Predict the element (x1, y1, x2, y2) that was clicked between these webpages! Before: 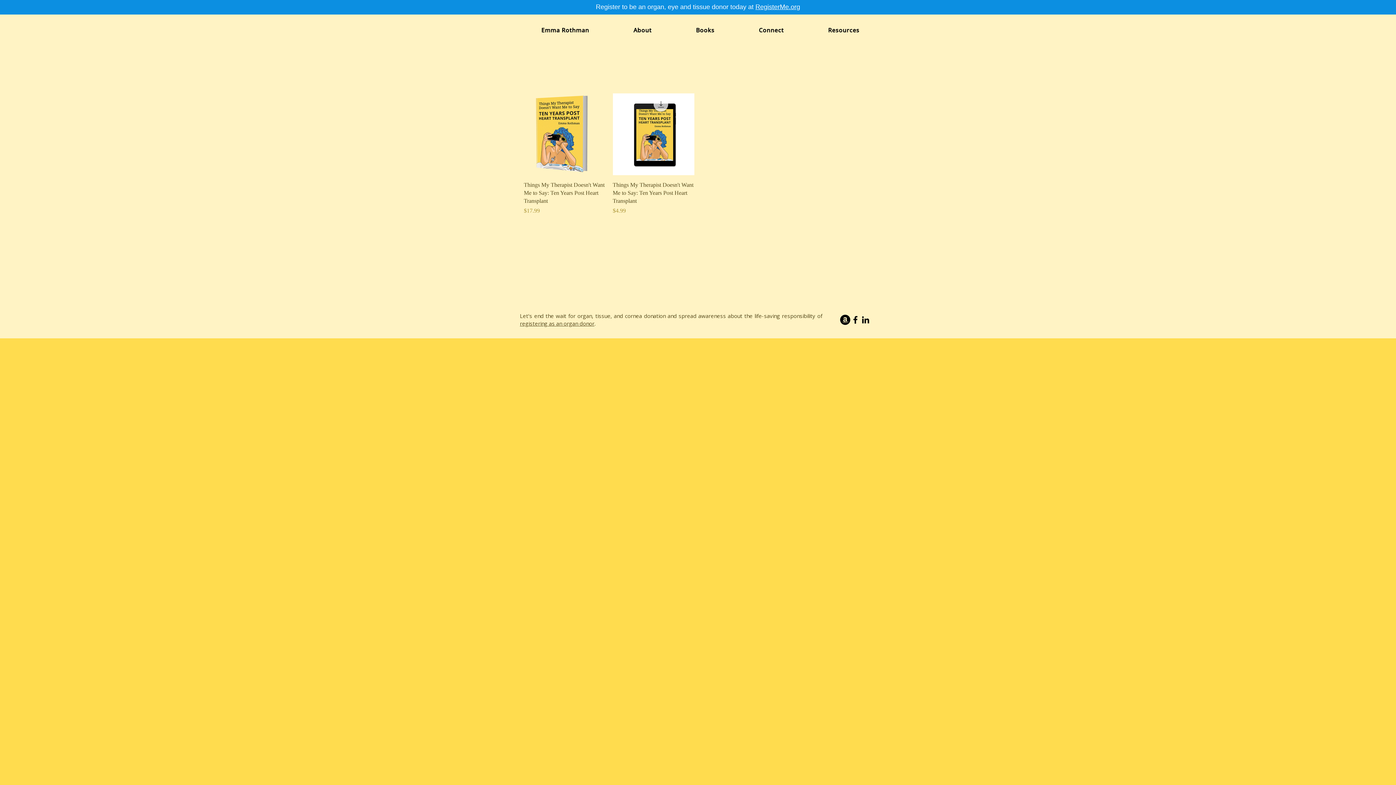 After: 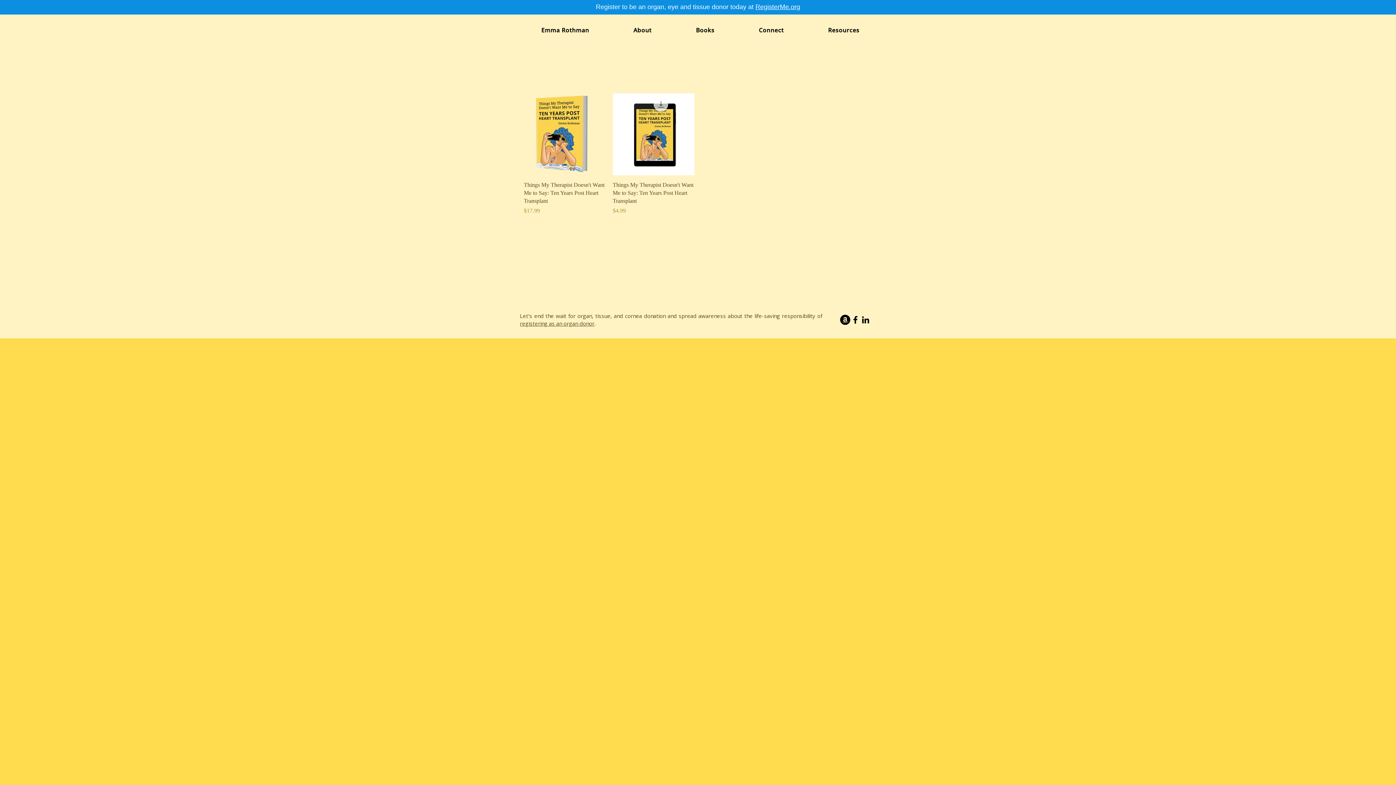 Action: bbox: (850, 314, 860, 325) label: Facebook